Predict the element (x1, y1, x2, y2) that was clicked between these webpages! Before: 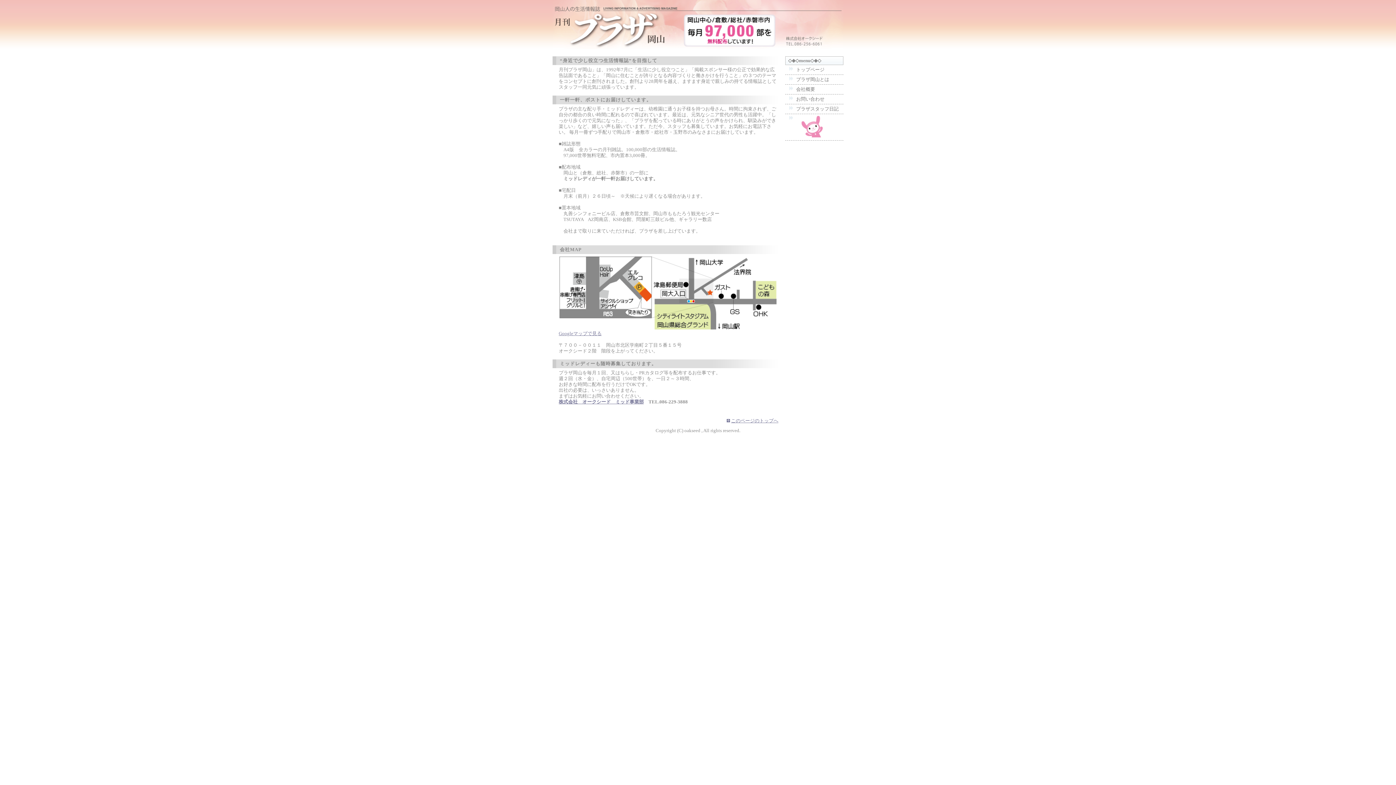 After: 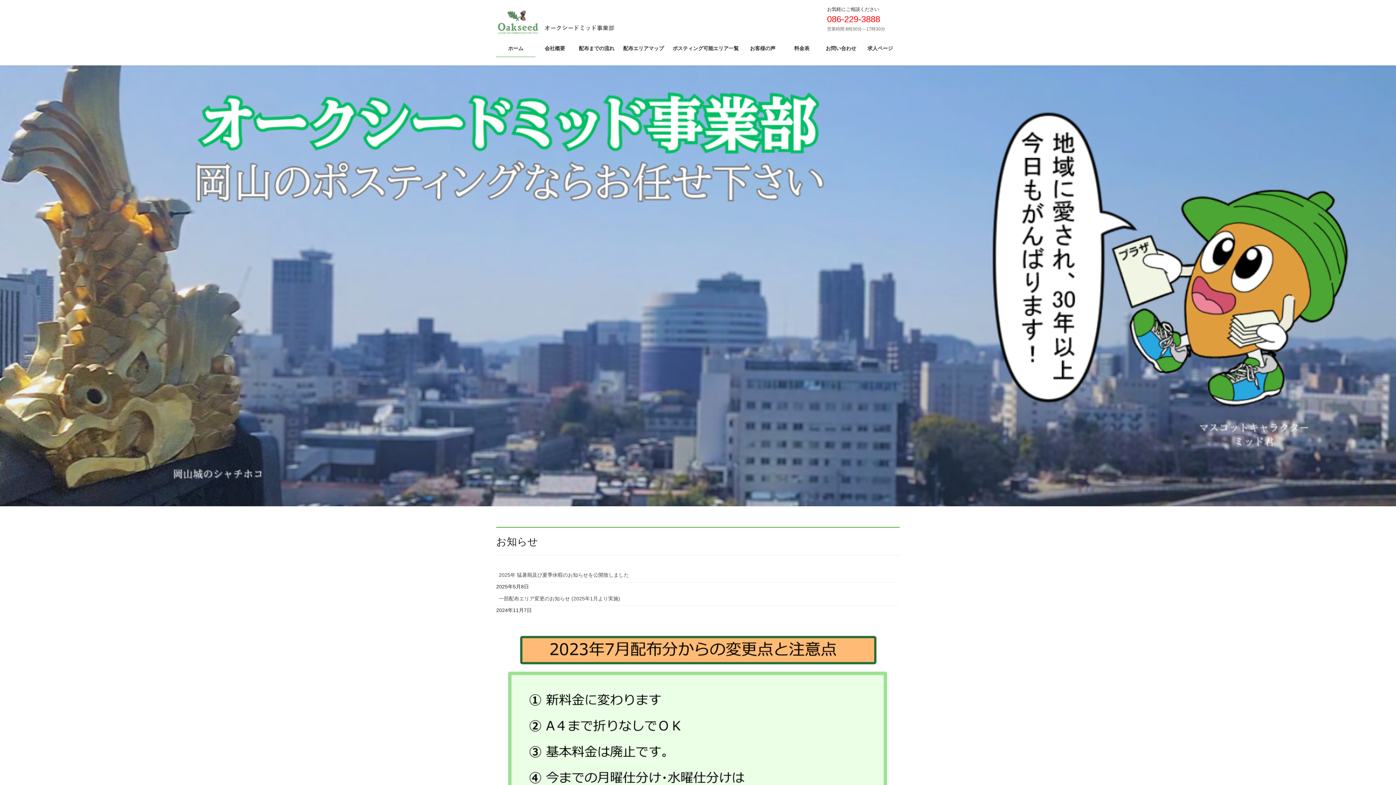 Action: label: 株式会社　オークシード　ミッド事業部 bbox: (558, 399, 644, 404)